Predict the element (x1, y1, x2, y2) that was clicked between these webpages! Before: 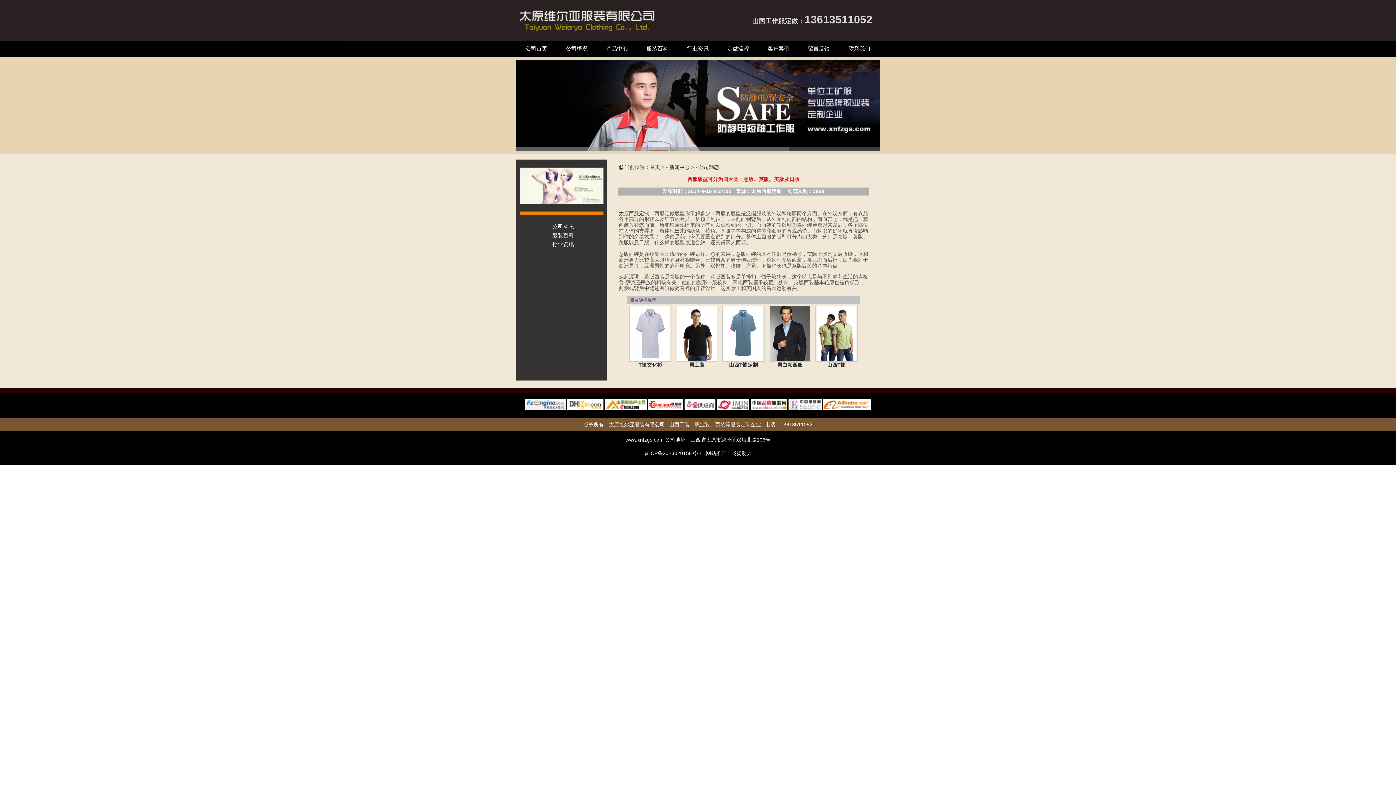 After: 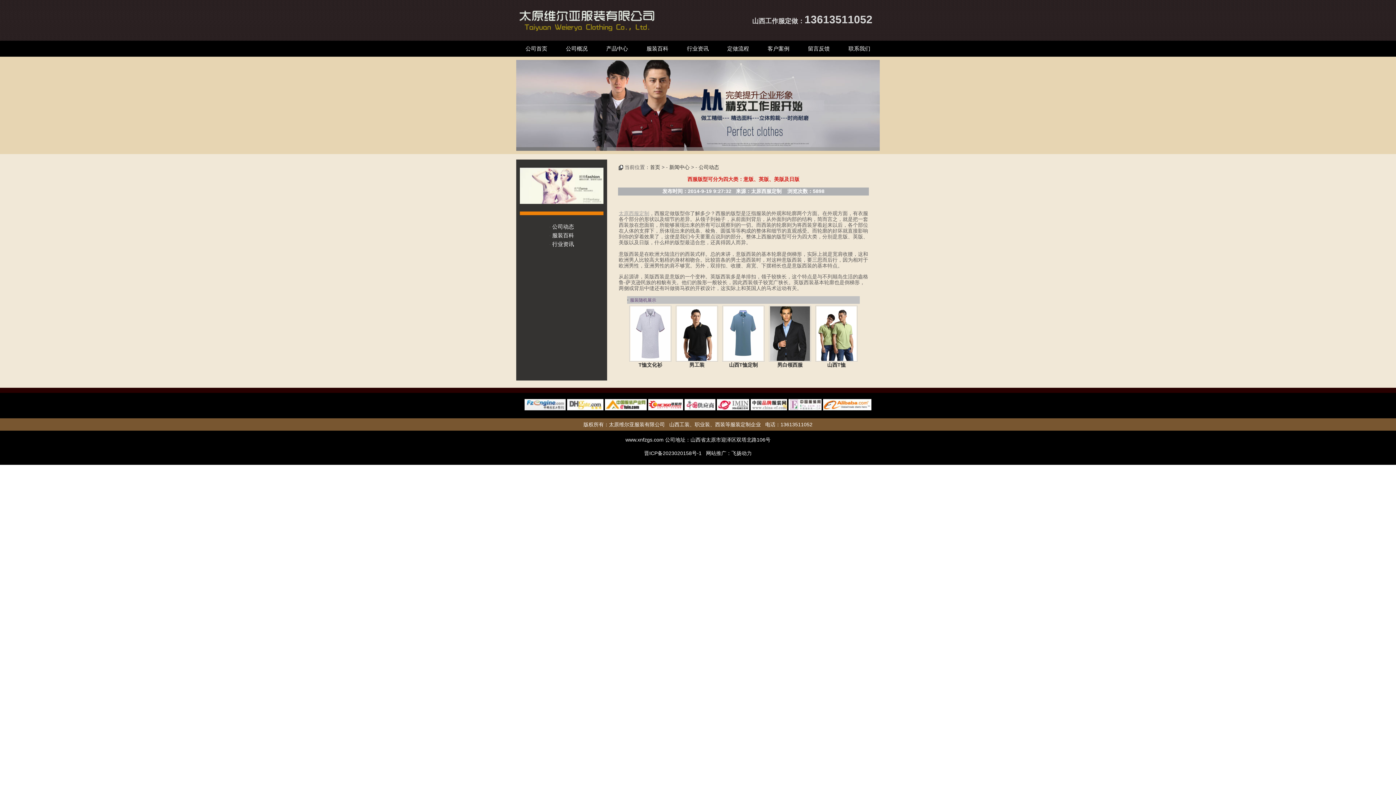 Action: bbox: (618, 210, 649, 216) label: 太原西服定制